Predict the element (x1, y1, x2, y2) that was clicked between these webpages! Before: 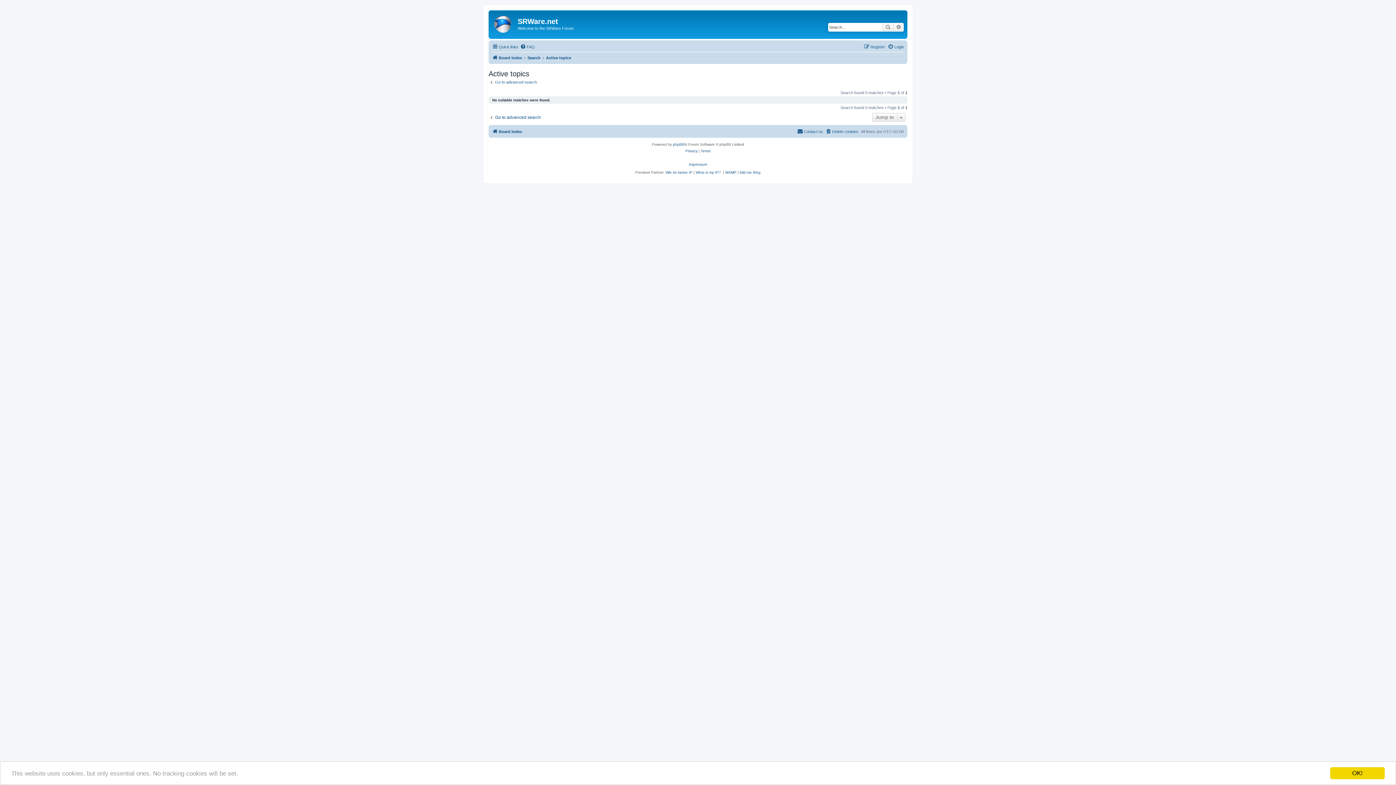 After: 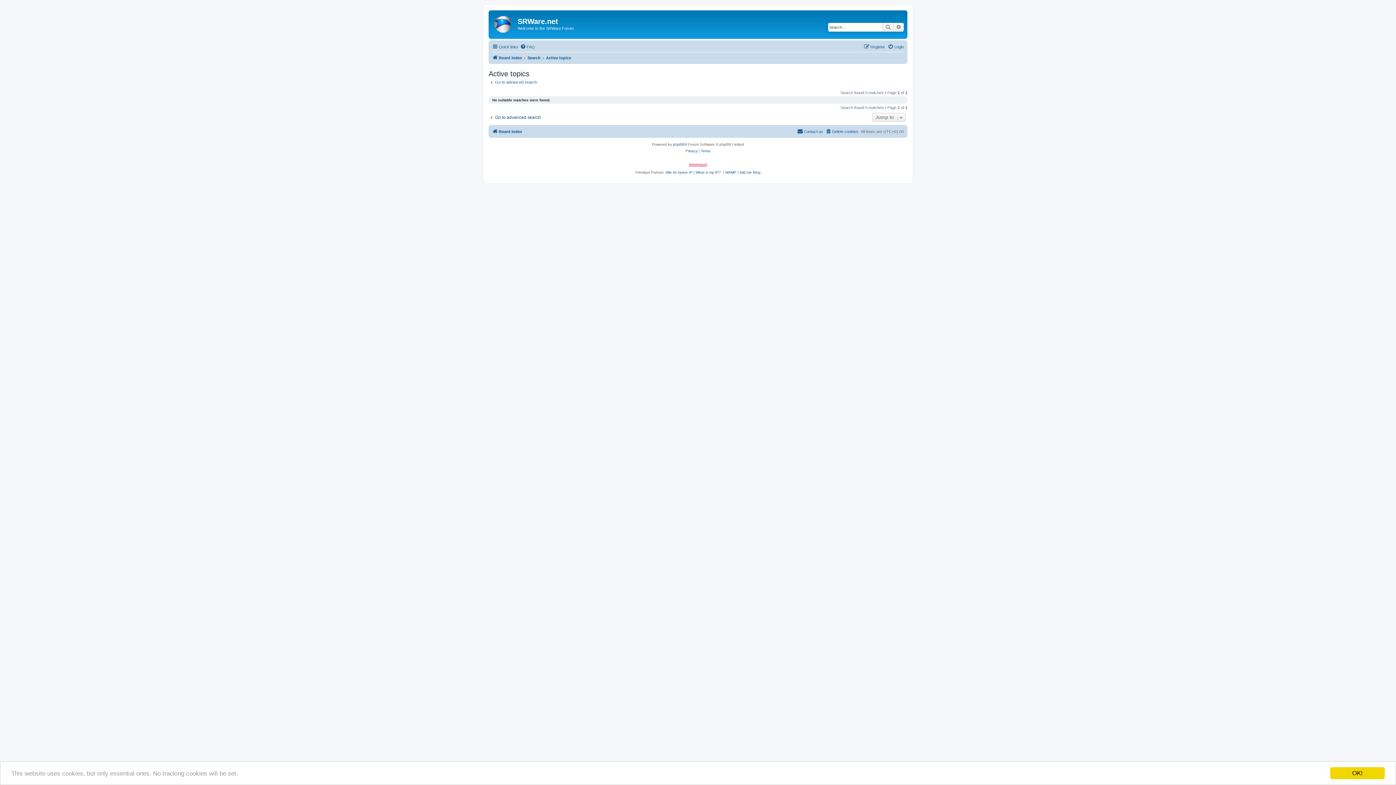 Action: label: Impressum bbox: (689, 162, 707, 166)